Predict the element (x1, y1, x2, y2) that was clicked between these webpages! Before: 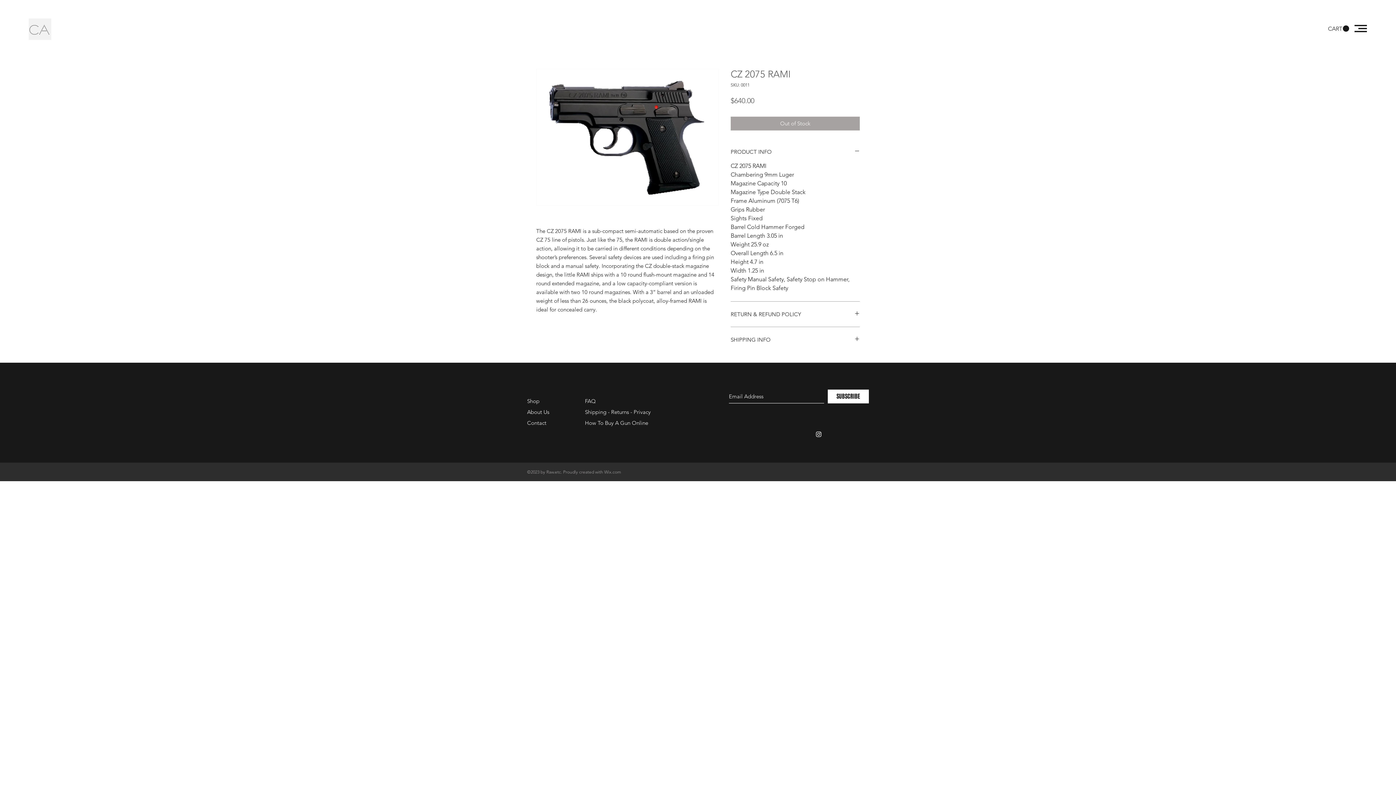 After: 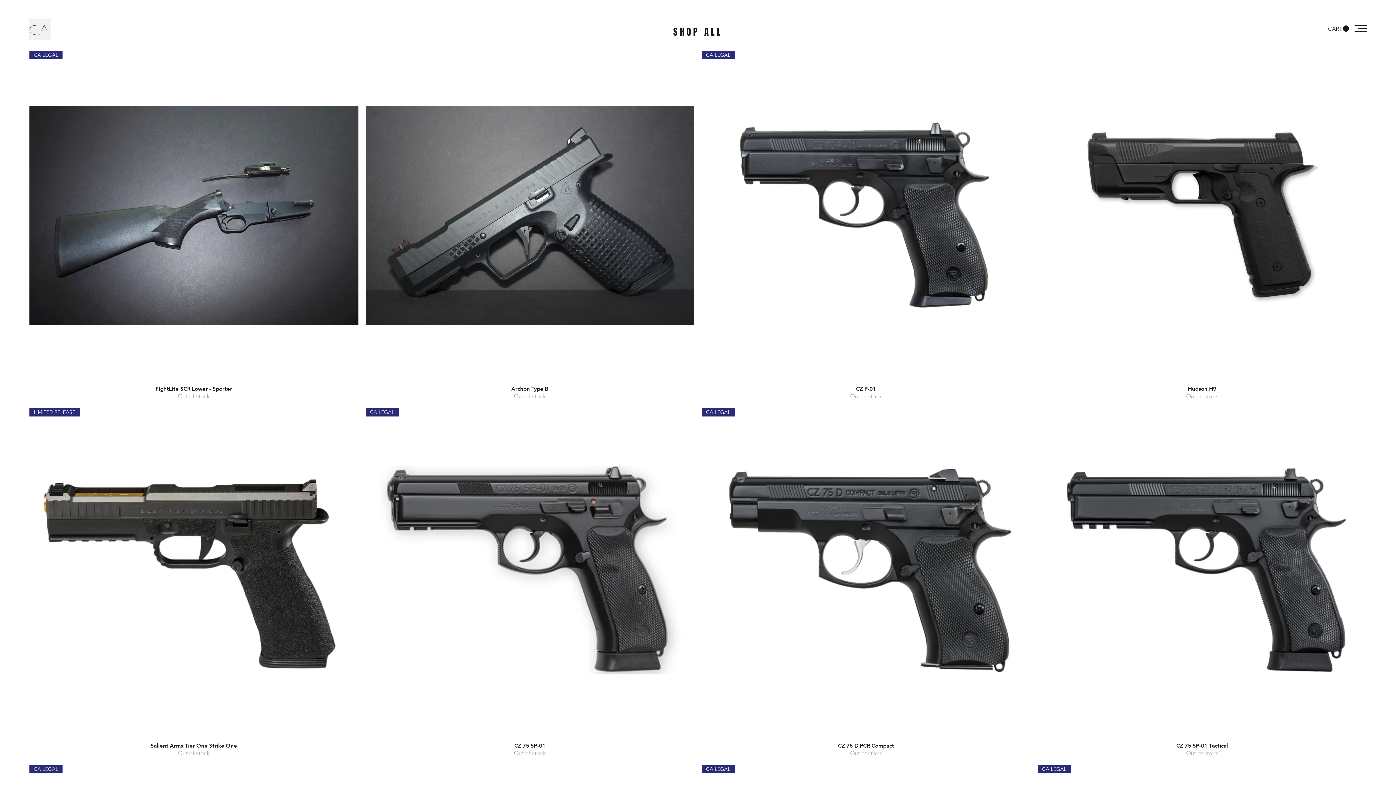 Action: label: Shop bbox: (527, 397, 539, 404)